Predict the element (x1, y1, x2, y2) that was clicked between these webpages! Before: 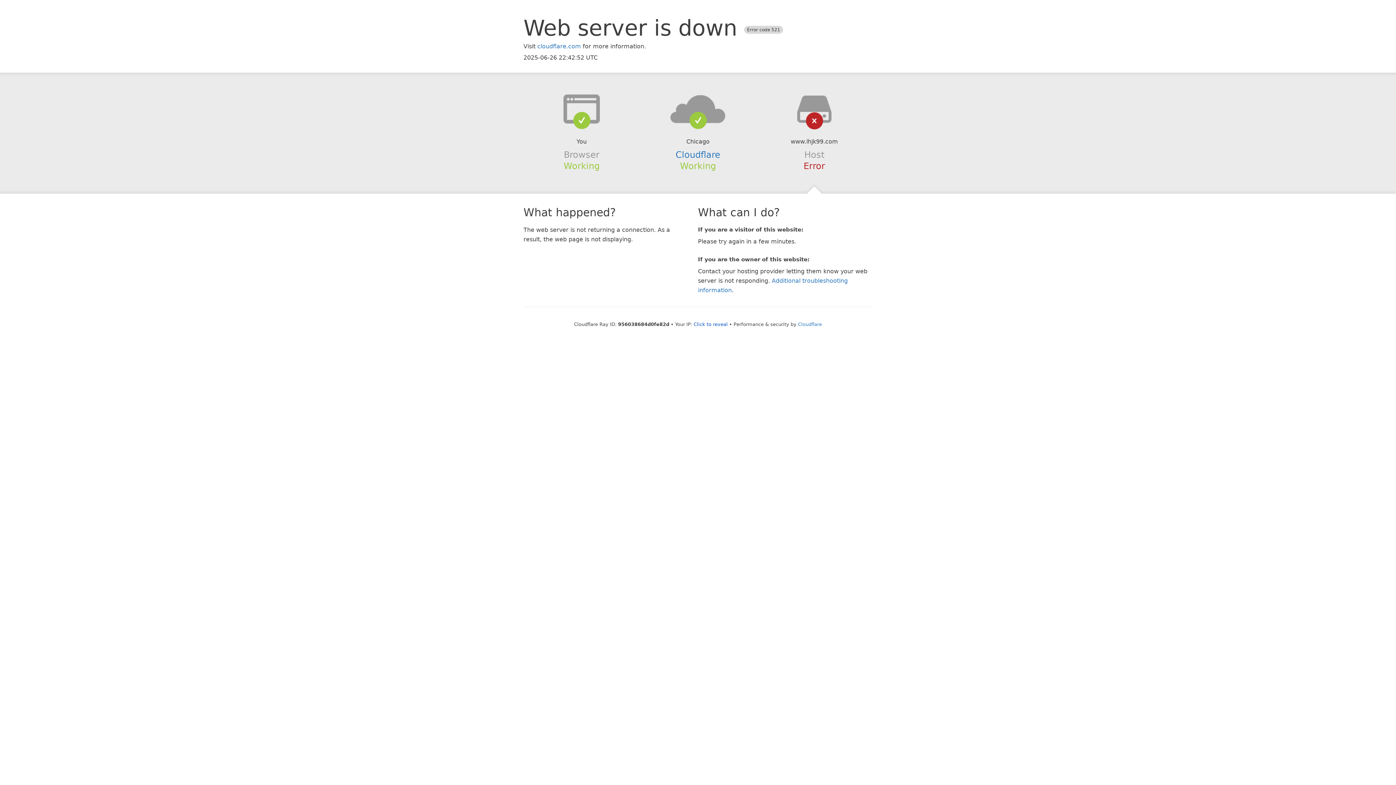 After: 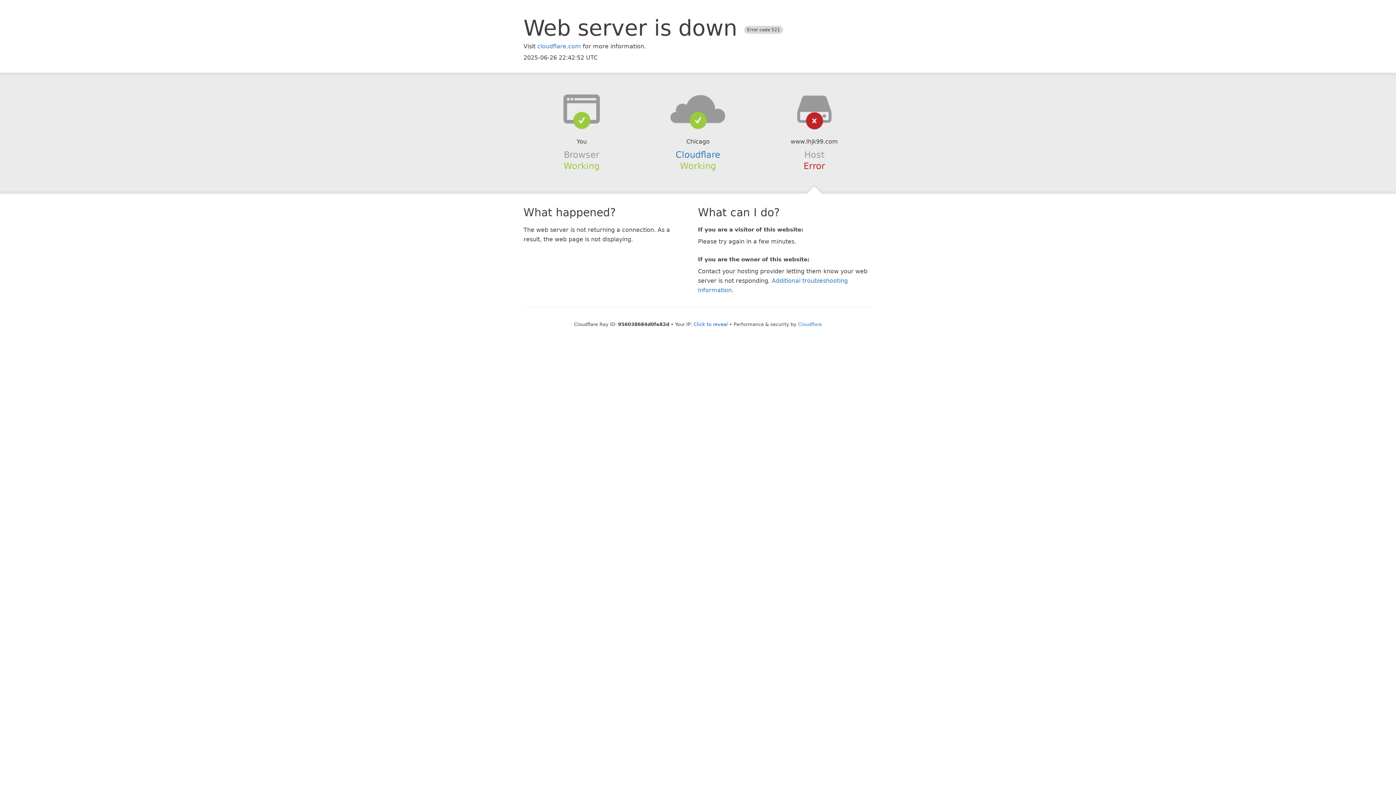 Action: bbox: (639, 94, 756, 123)